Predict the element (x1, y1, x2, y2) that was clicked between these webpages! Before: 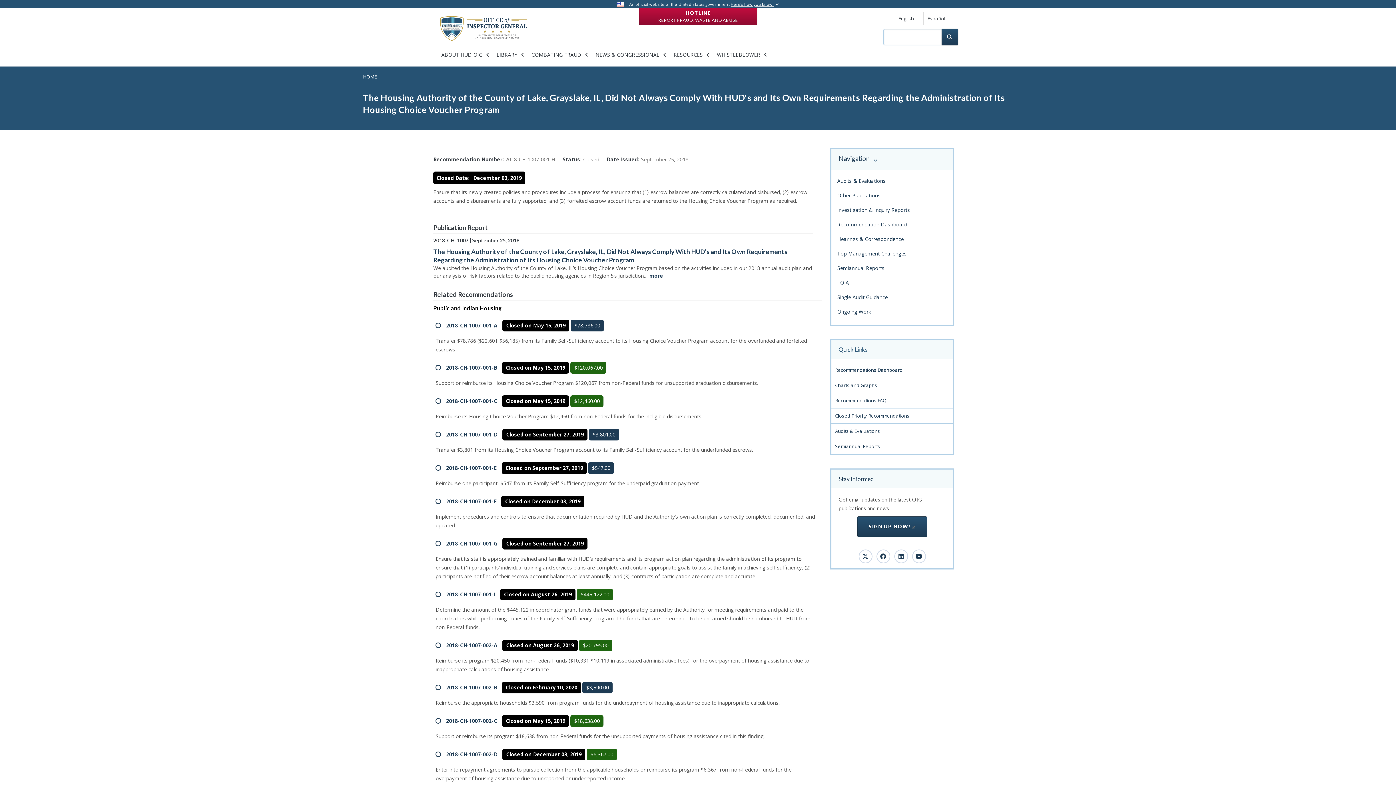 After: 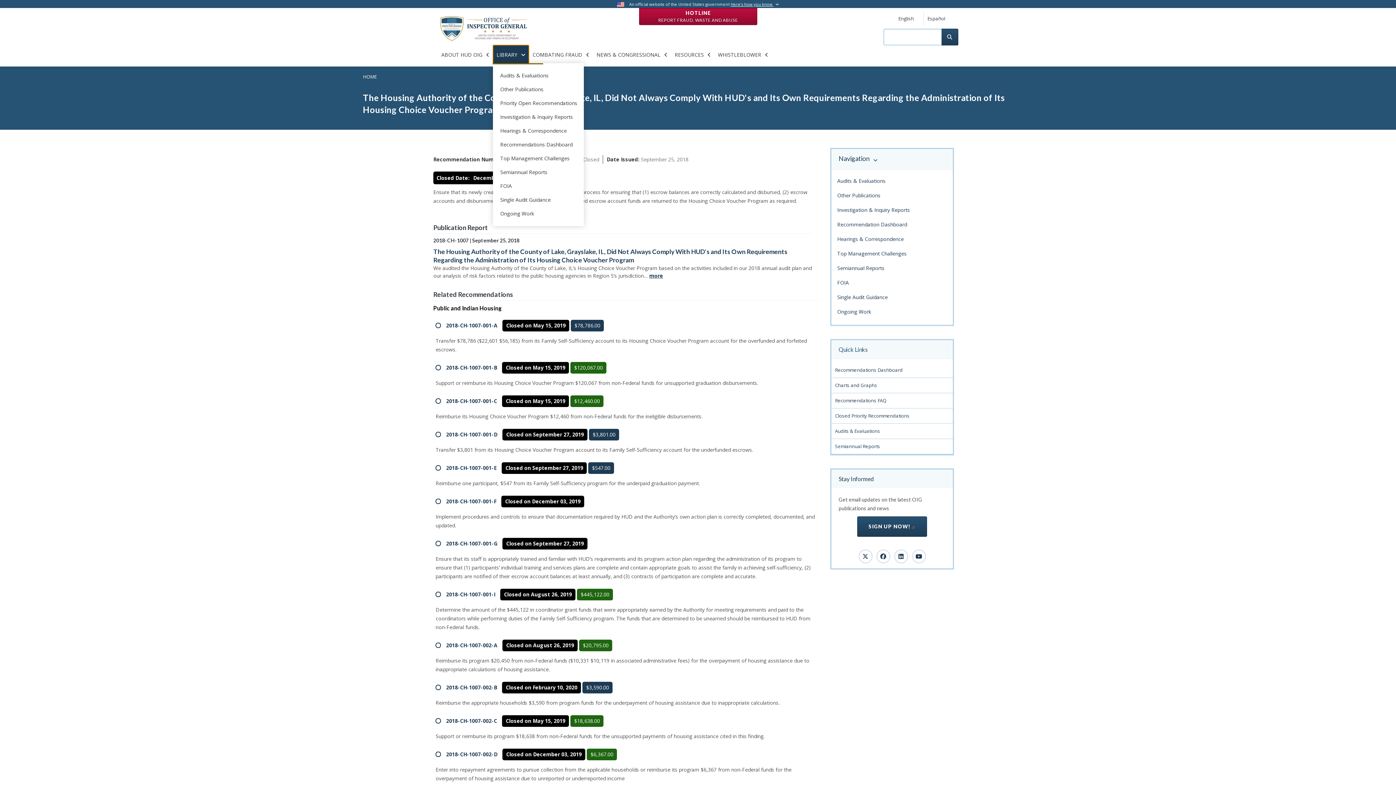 Action: label: LIBRARY bbox: (493, 45, 528, 64)